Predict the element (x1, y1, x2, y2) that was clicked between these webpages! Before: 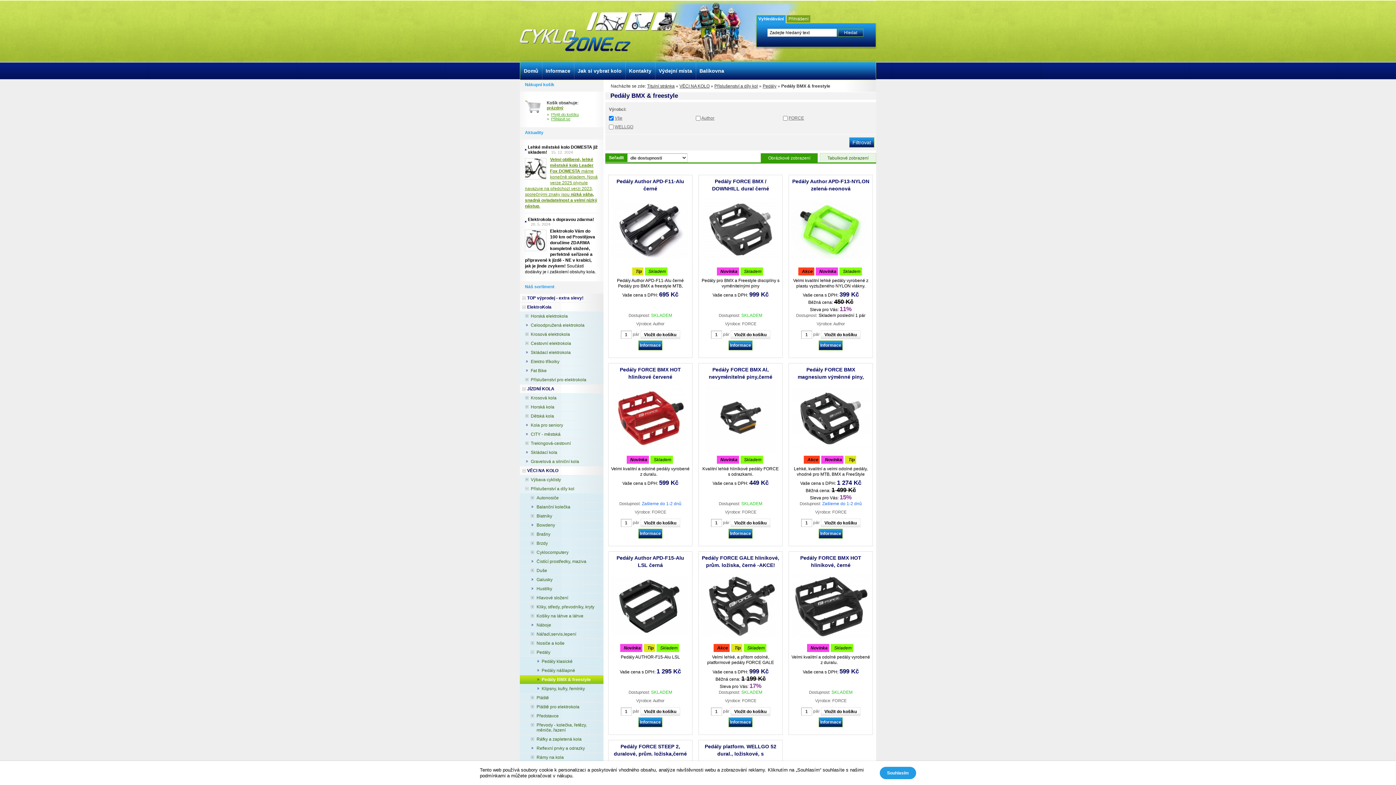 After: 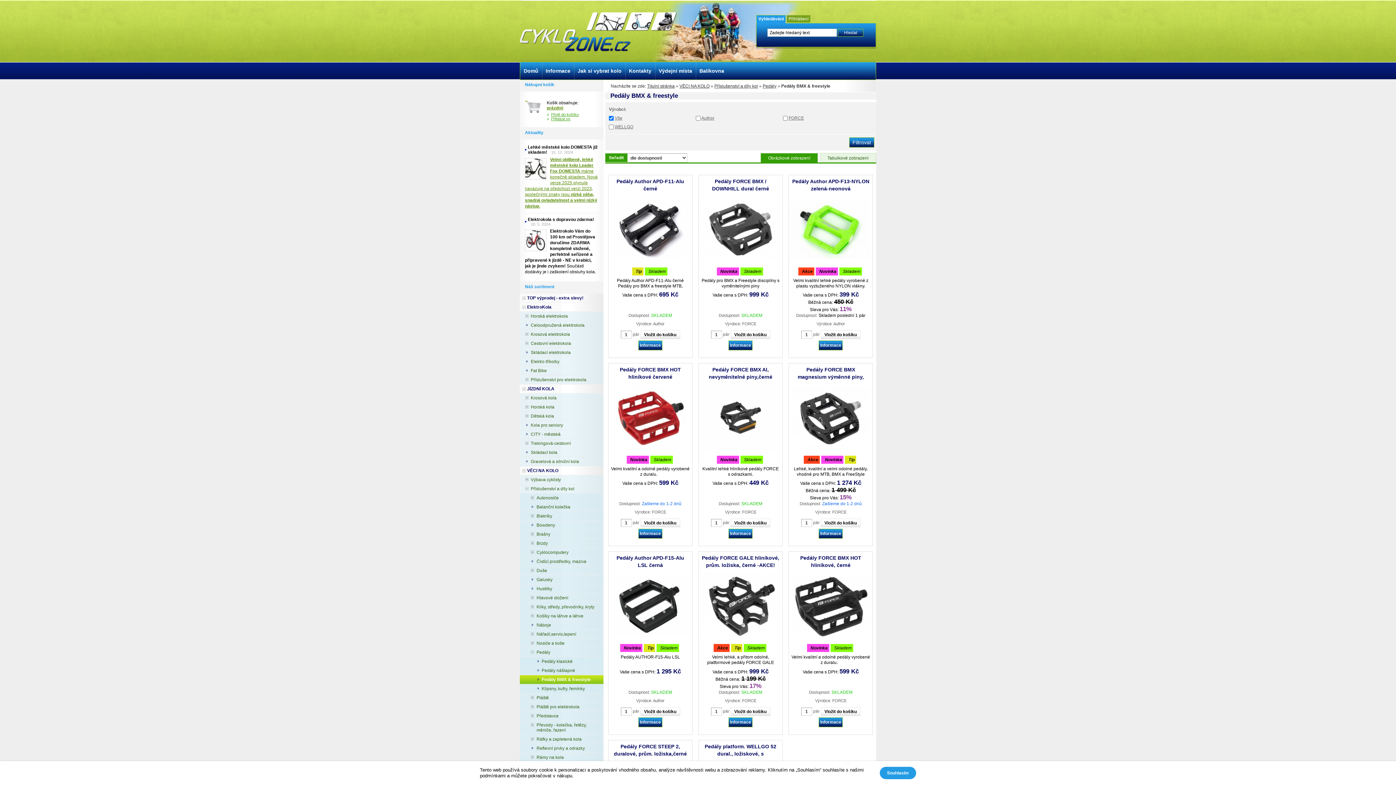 Action: label: Vše bbox: (614, 115, 626, 120)